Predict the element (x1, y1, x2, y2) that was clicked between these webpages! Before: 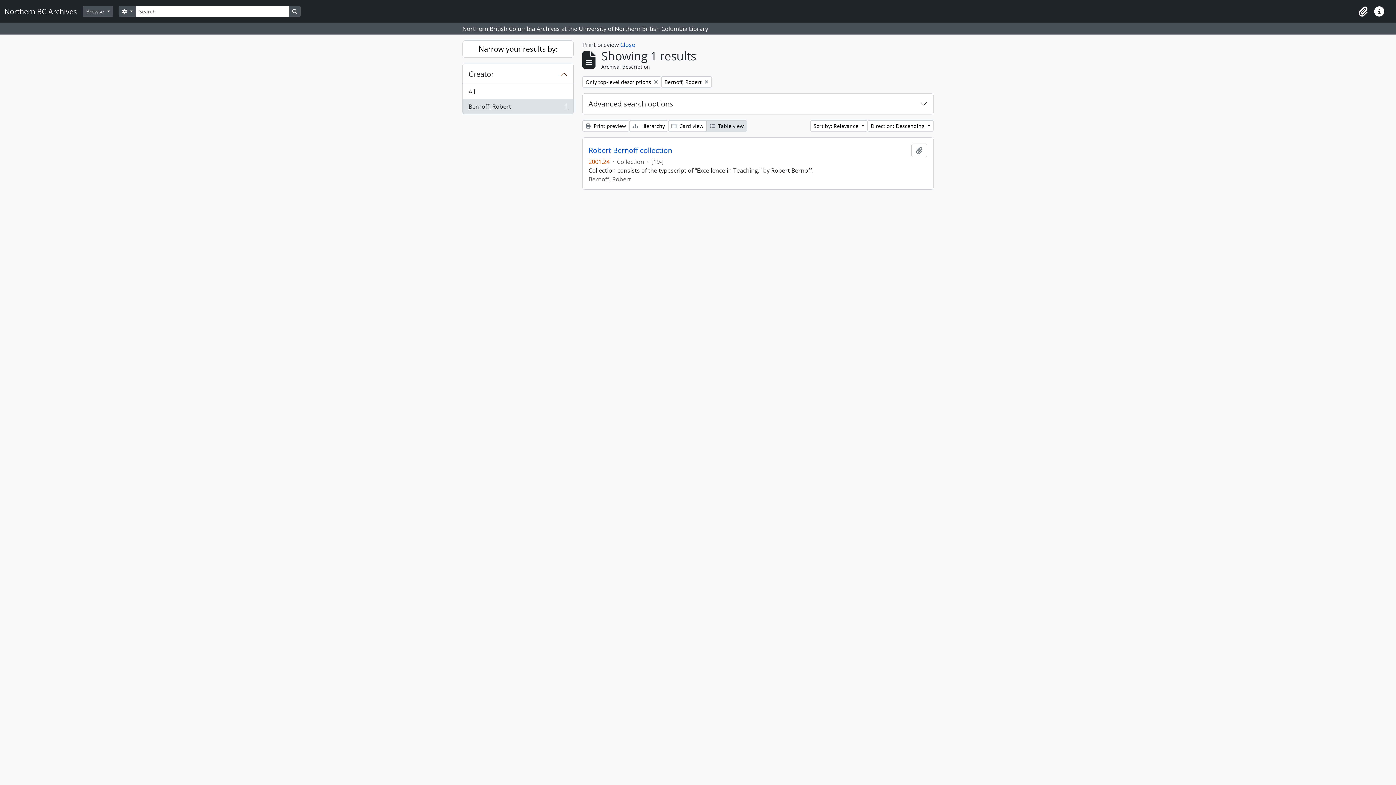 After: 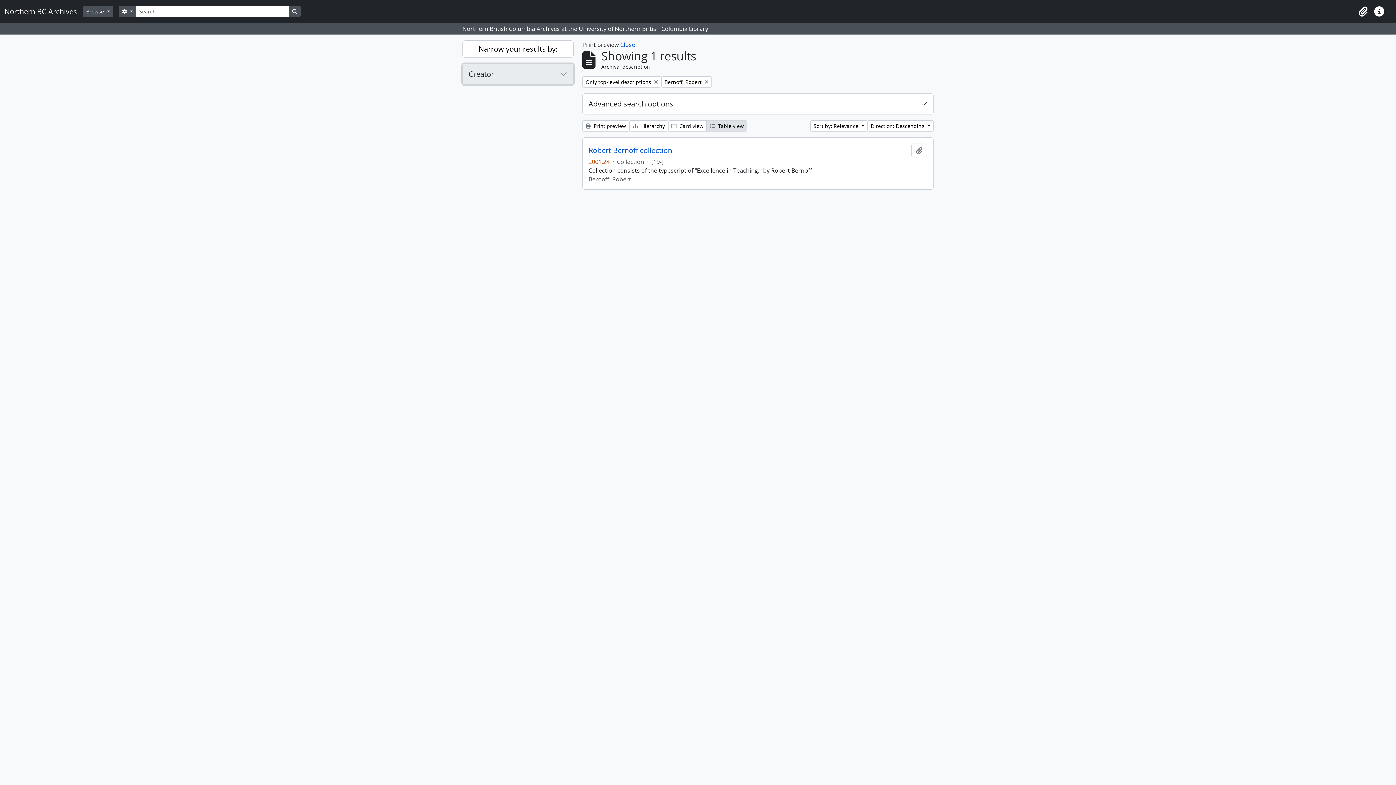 Action: label: Creator bbox: (462, 64, 573, 84)